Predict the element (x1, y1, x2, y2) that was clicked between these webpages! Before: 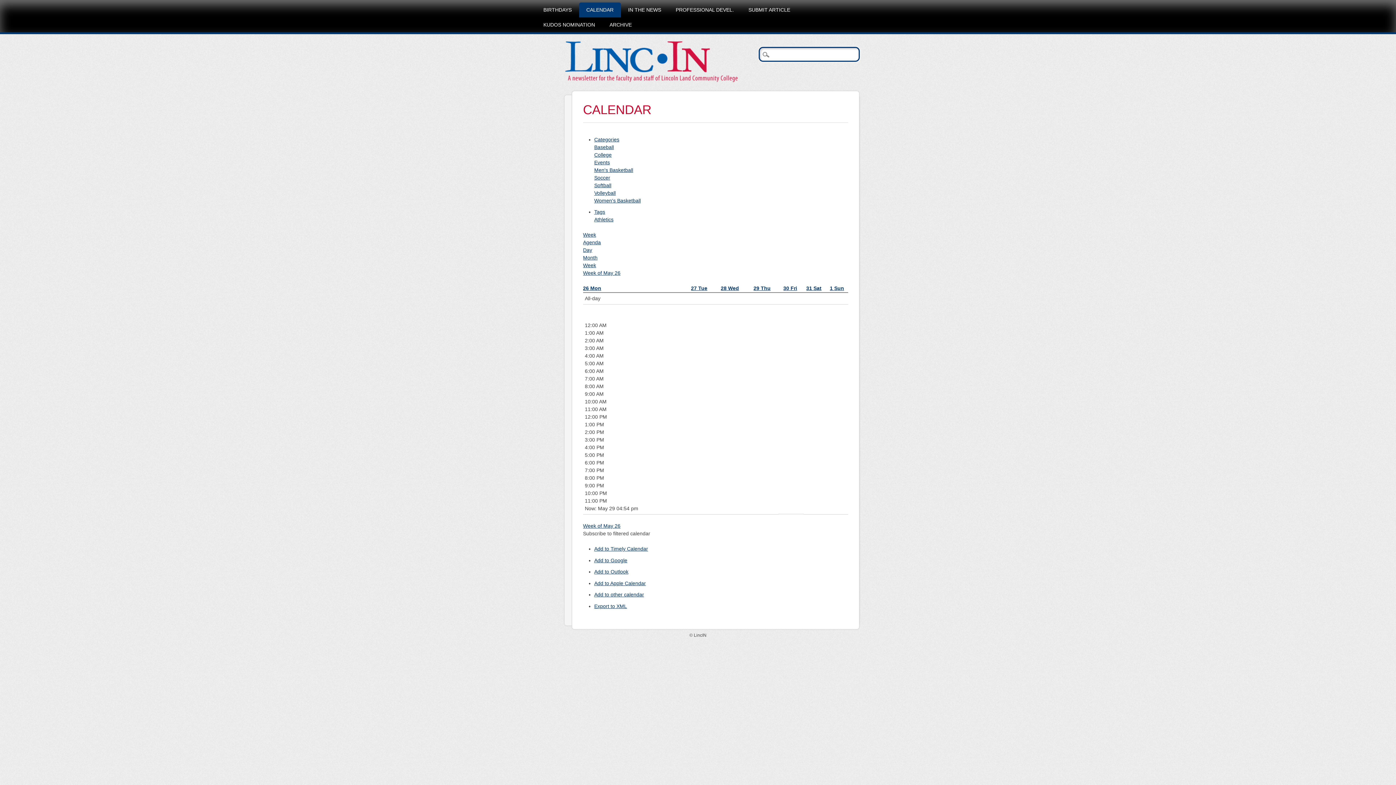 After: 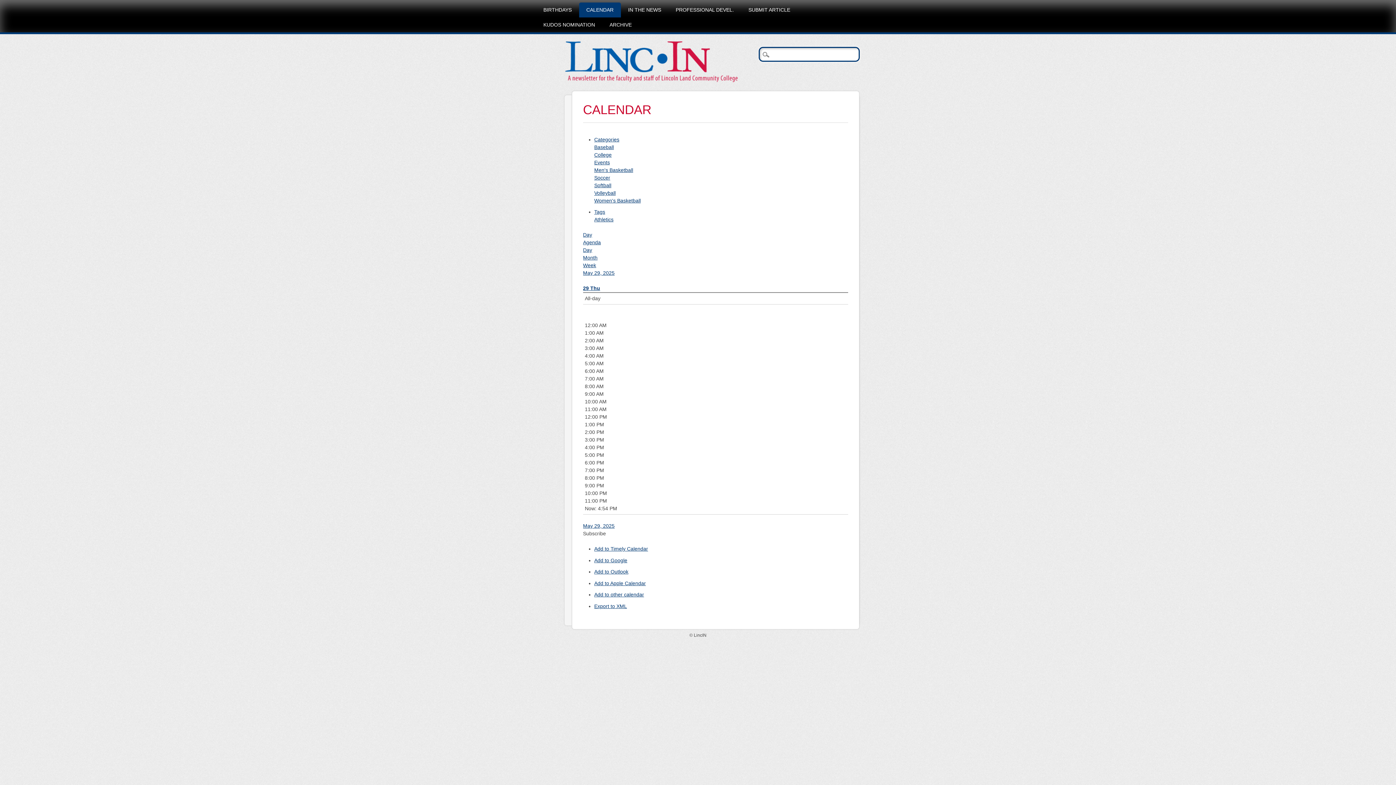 Action: label: 29 Thu bbox: (753, 285, 770, 291)